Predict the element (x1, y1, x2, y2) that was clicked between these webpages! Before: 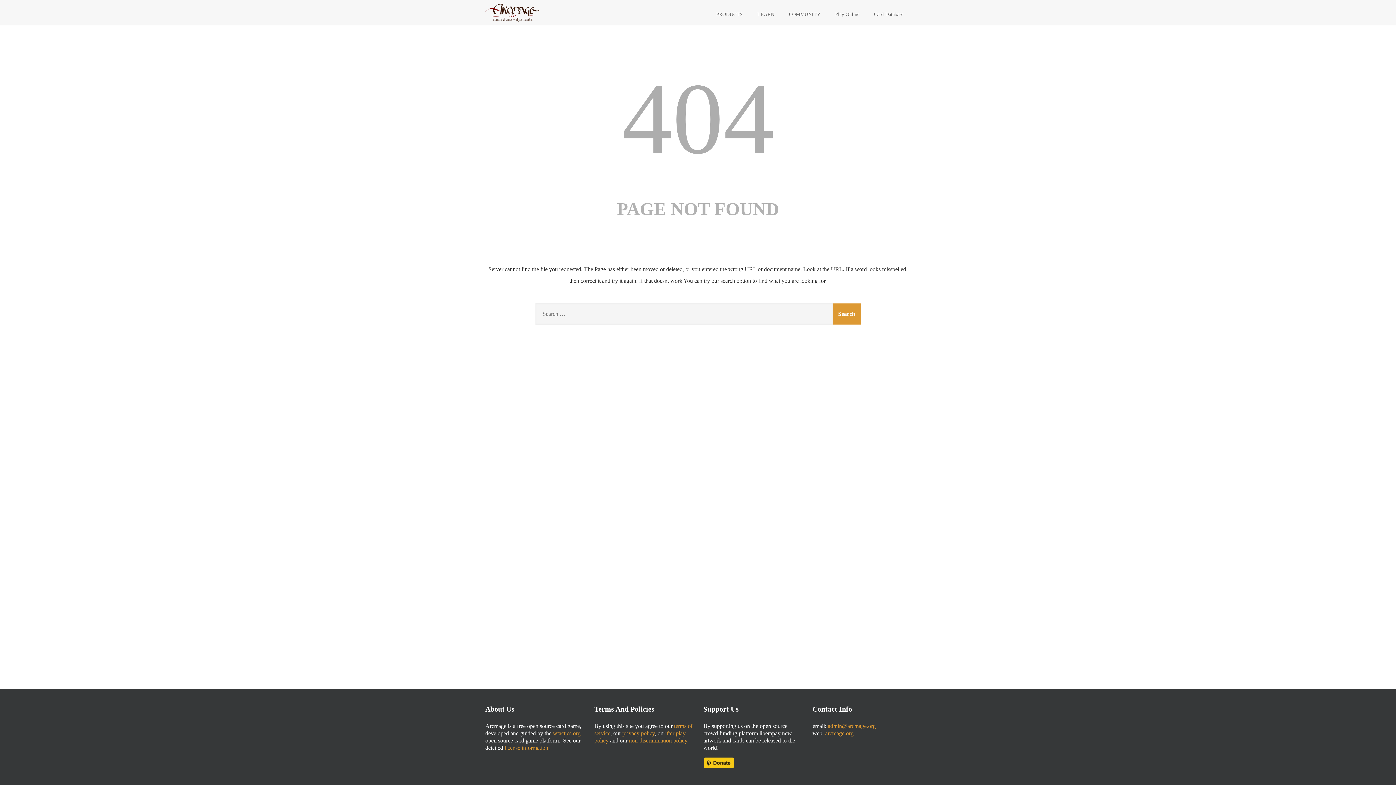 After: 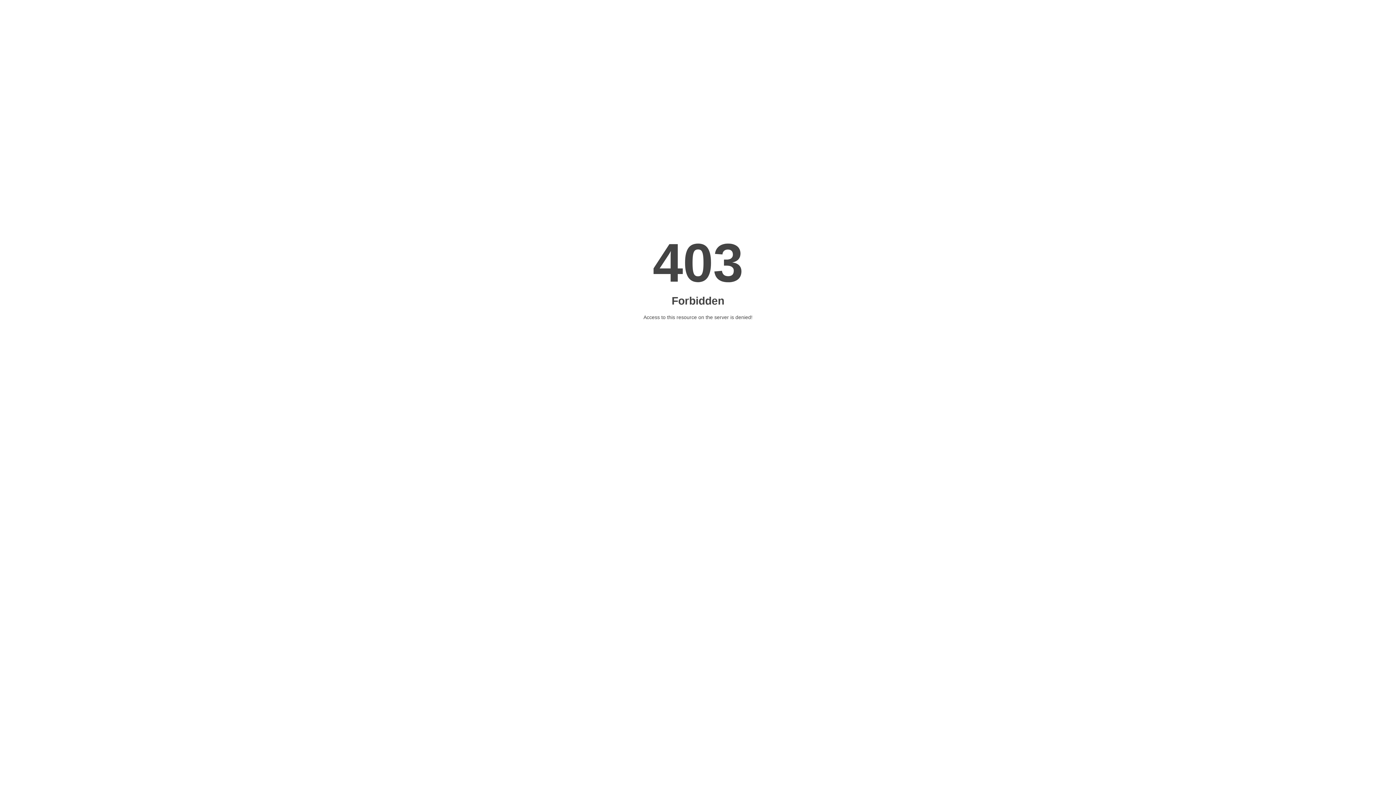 Action: label: wtactics.org bbox: (553, 730, 580, 736)